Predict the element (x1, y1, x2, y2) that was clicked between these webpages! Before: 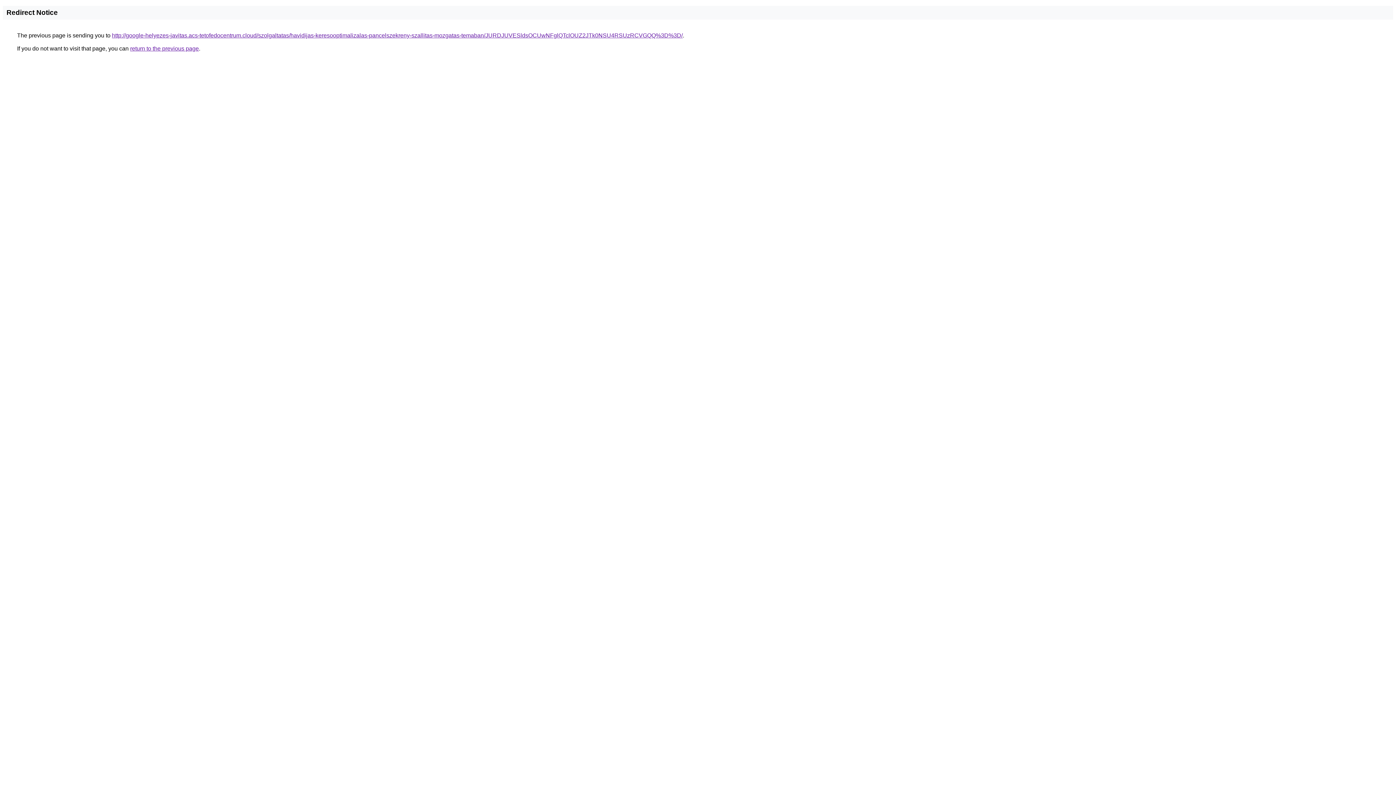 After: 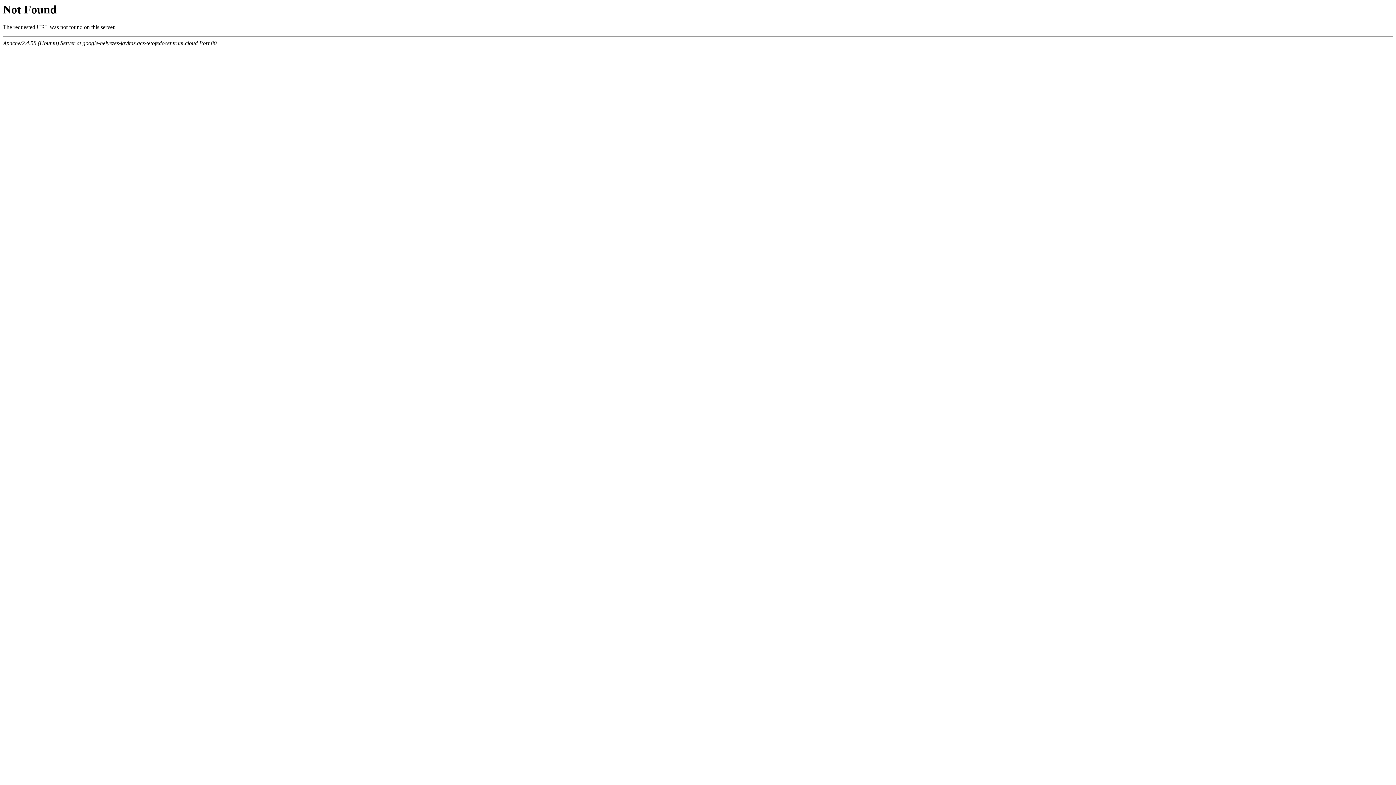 Action: bbox: (112, 32, 682, 38) label: http://google-helyezes-javitas.acs-tetofedocentrum.cloud/szolgaltatas/havidijas-keresooptimalizalas-pancelszekreny-szallitas-mozgatas-temaban/JURDJUVESldsOCUwNFglQTclOUZ2JTk0NSU4RSUzRCVGQQ%3D%3D/